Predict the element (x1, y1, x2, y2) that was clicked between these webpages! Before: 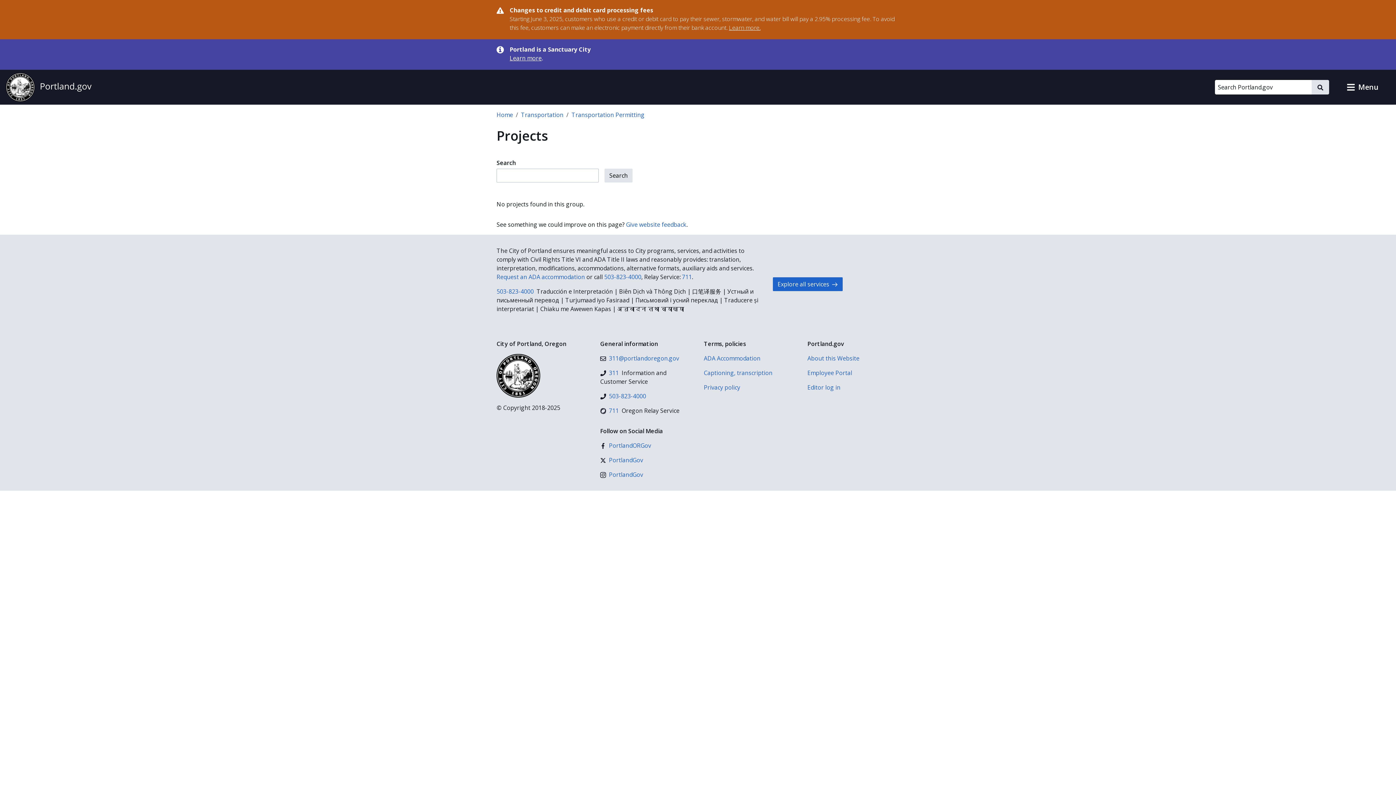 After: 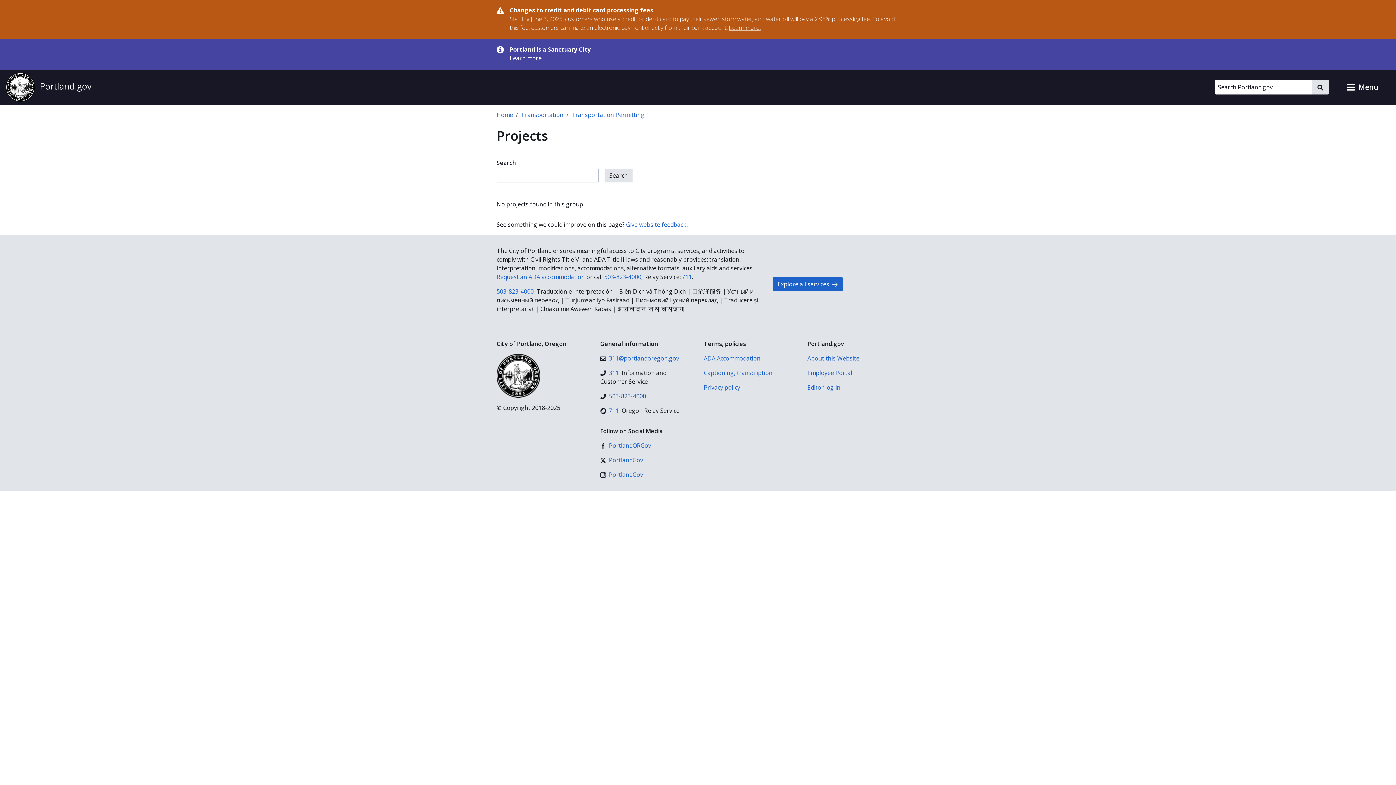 Action: bbox: (600, 392, 646, 400) label: 503-823-4000